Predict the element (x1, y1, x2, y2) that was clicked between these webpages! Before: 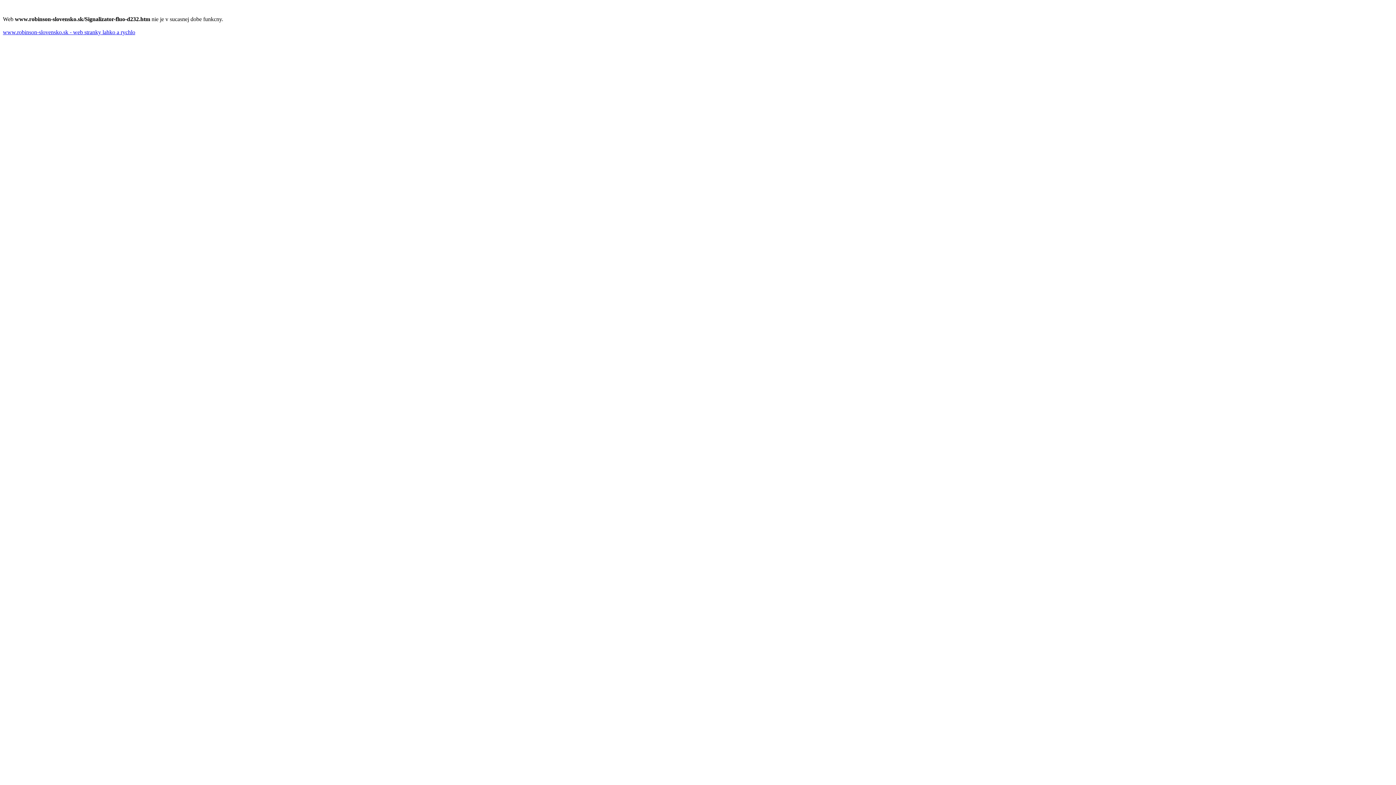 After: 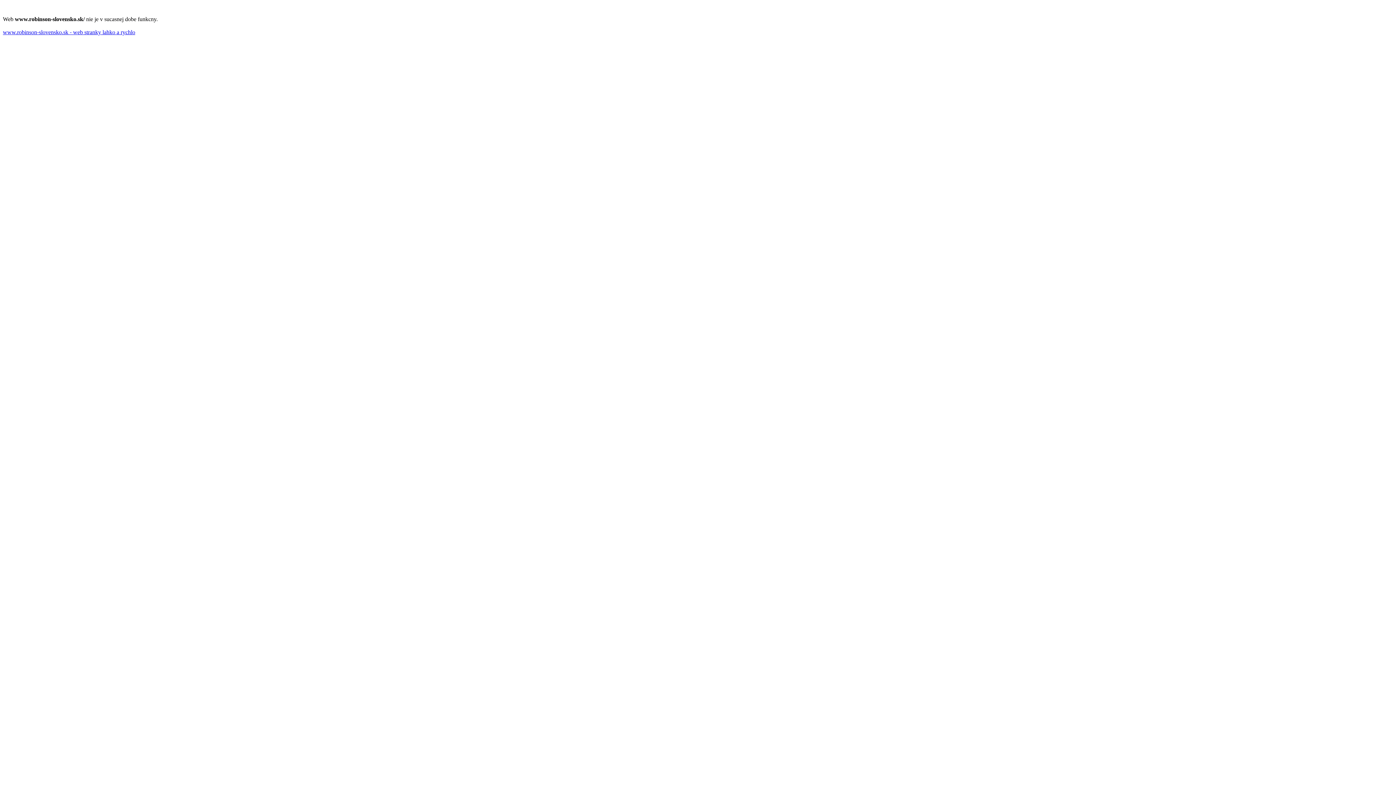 Action: bbox: (2, 29, 135, 35) label: www.robinson-slovensko.sk - web stranky lahko a rychlo